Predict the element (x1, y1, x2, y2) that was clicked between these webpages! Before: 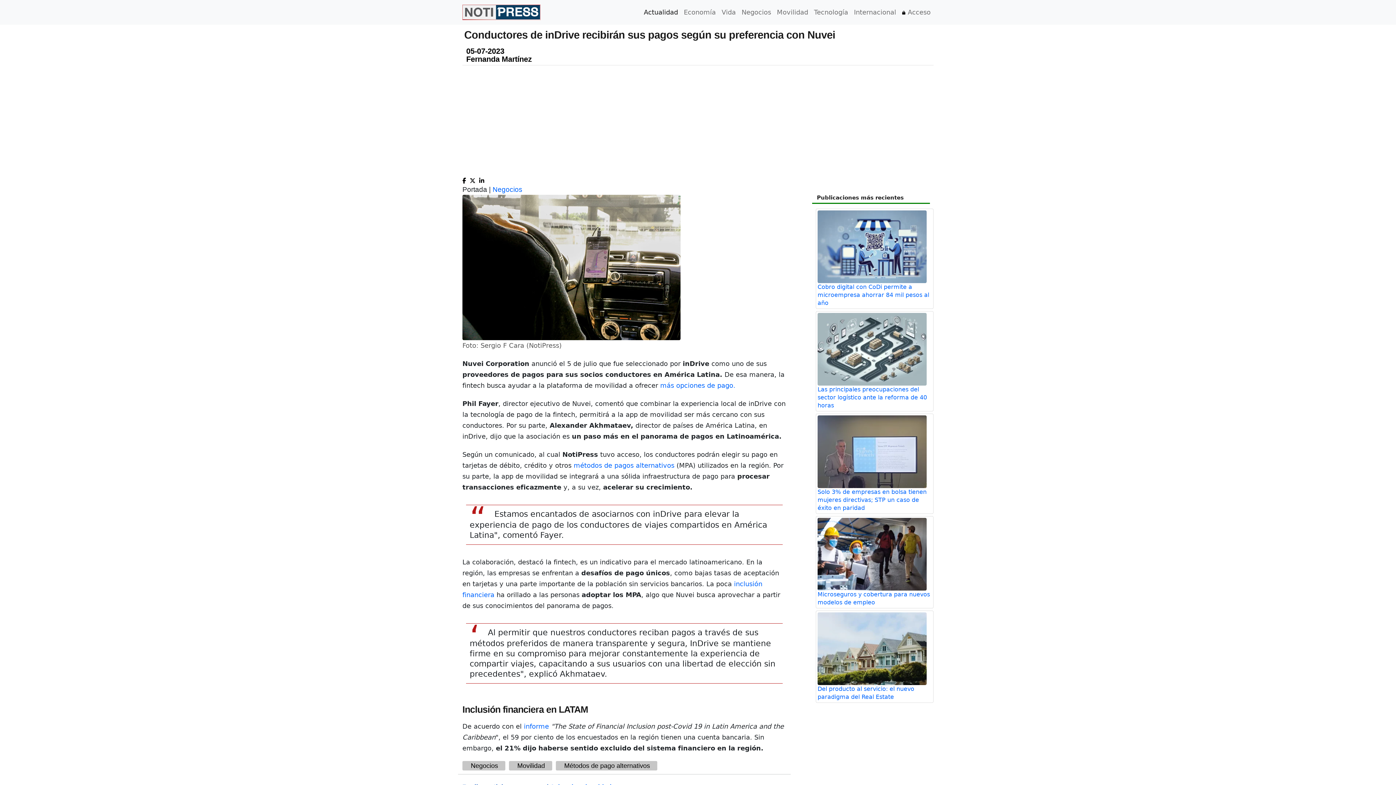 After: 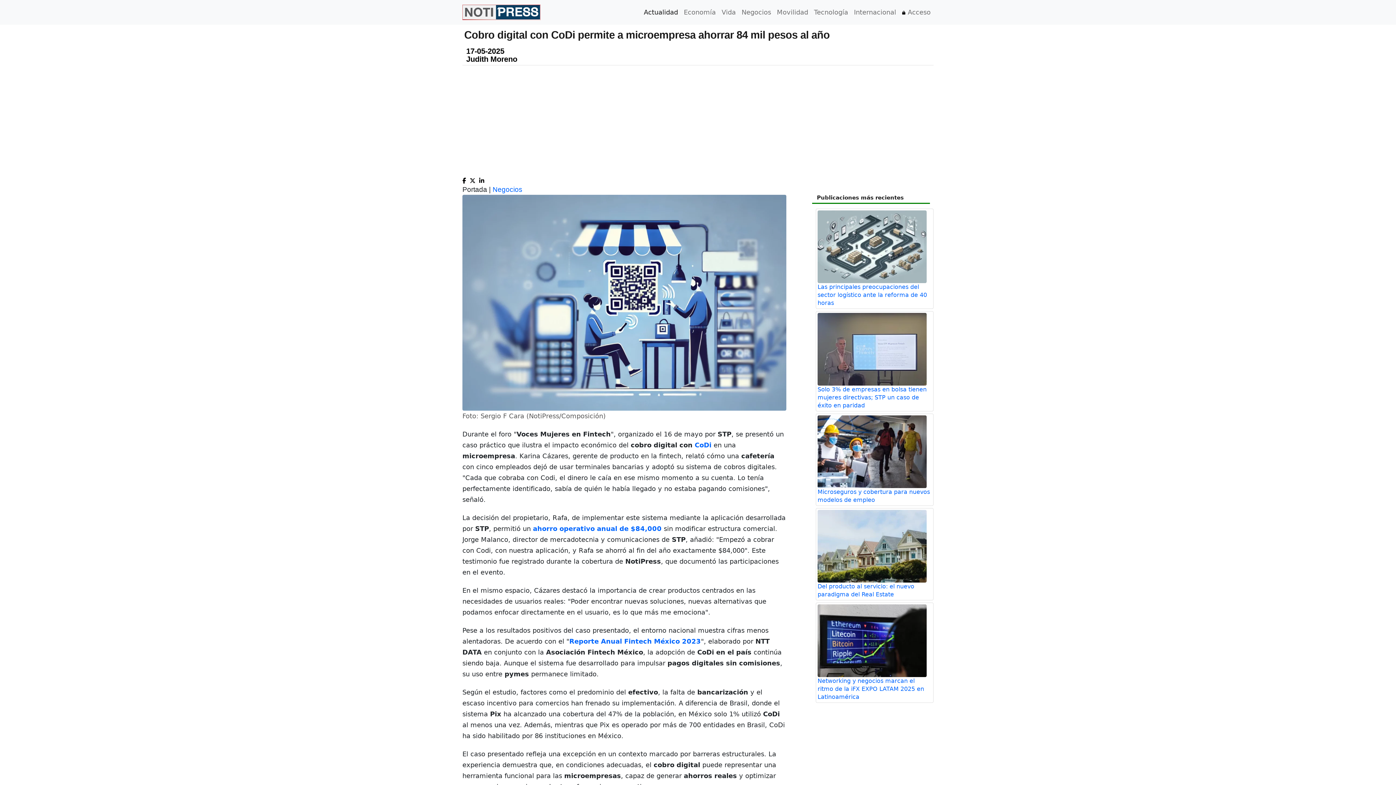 Action: label: Cobro digital con CoDi permite a microempresa ahorrar 84 mil pesos al año bbox: (817, 283, 929, 306)